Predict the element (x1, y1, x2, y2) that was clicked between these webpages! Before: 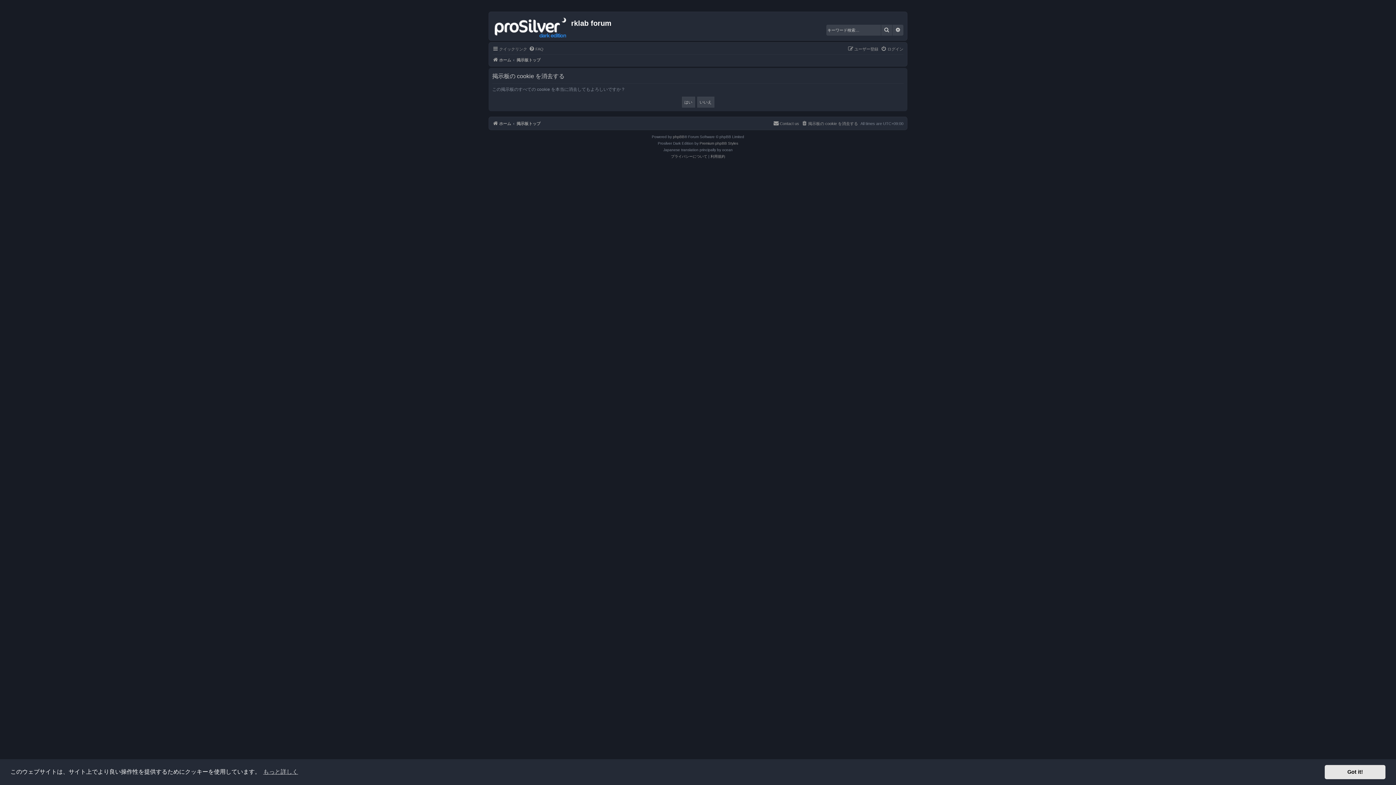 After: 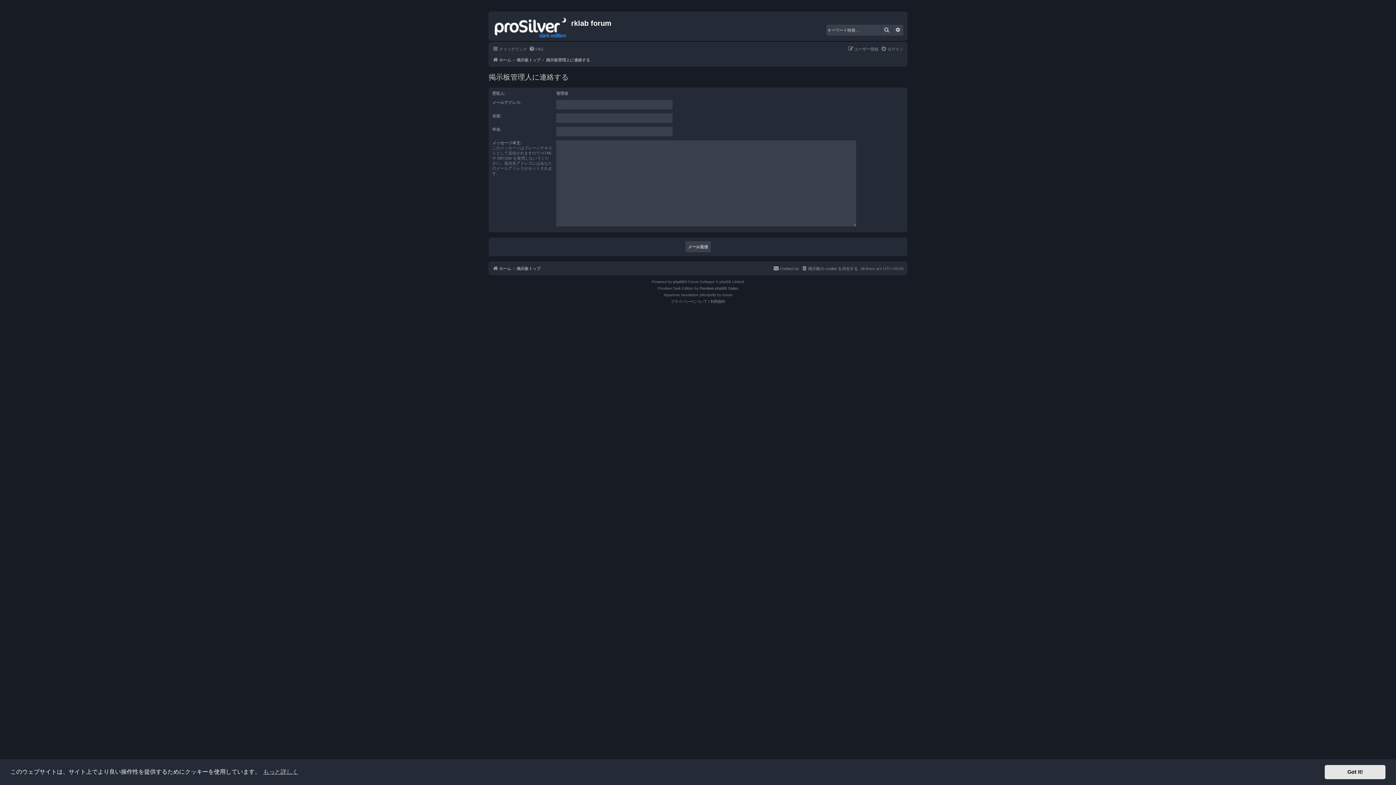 Action: label: Contact us bbox: (773, 119, 799, 128)